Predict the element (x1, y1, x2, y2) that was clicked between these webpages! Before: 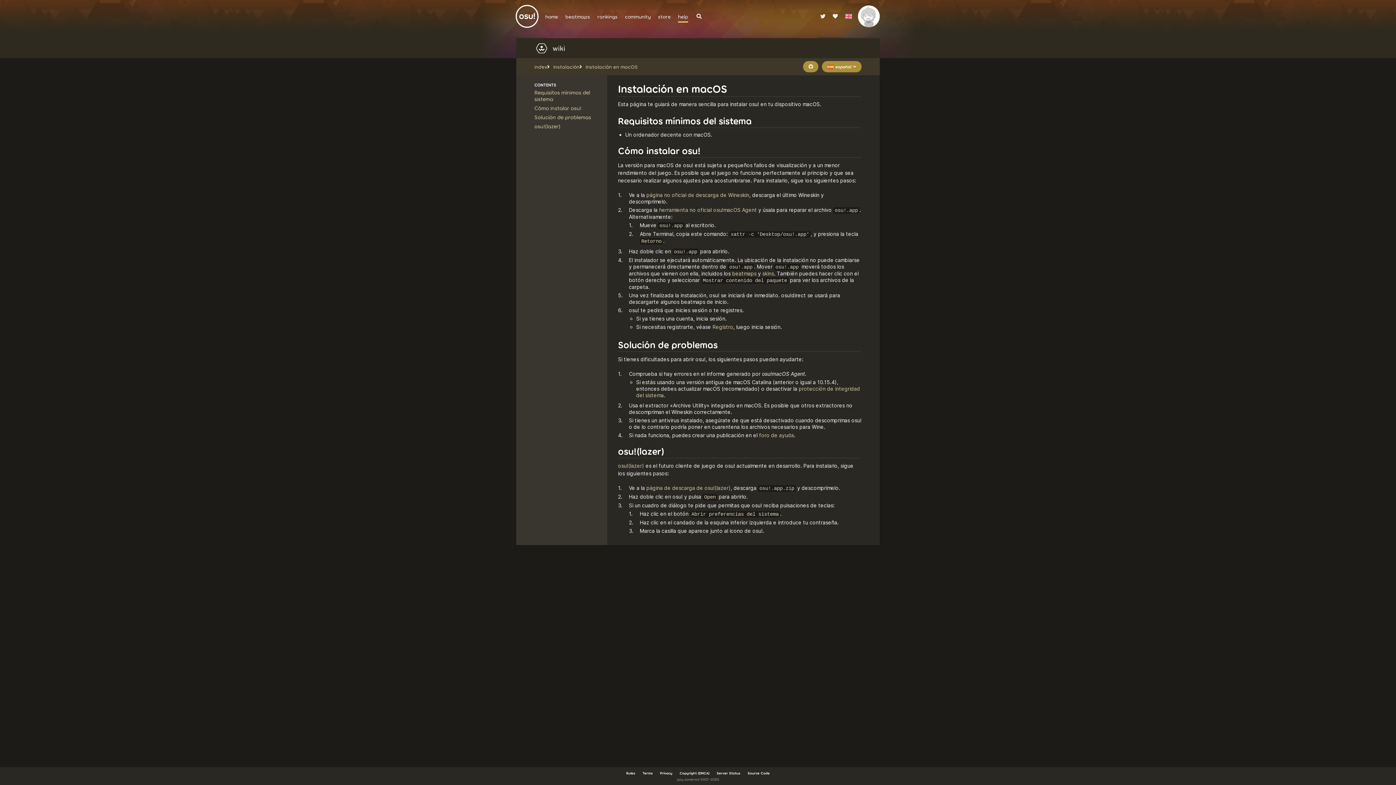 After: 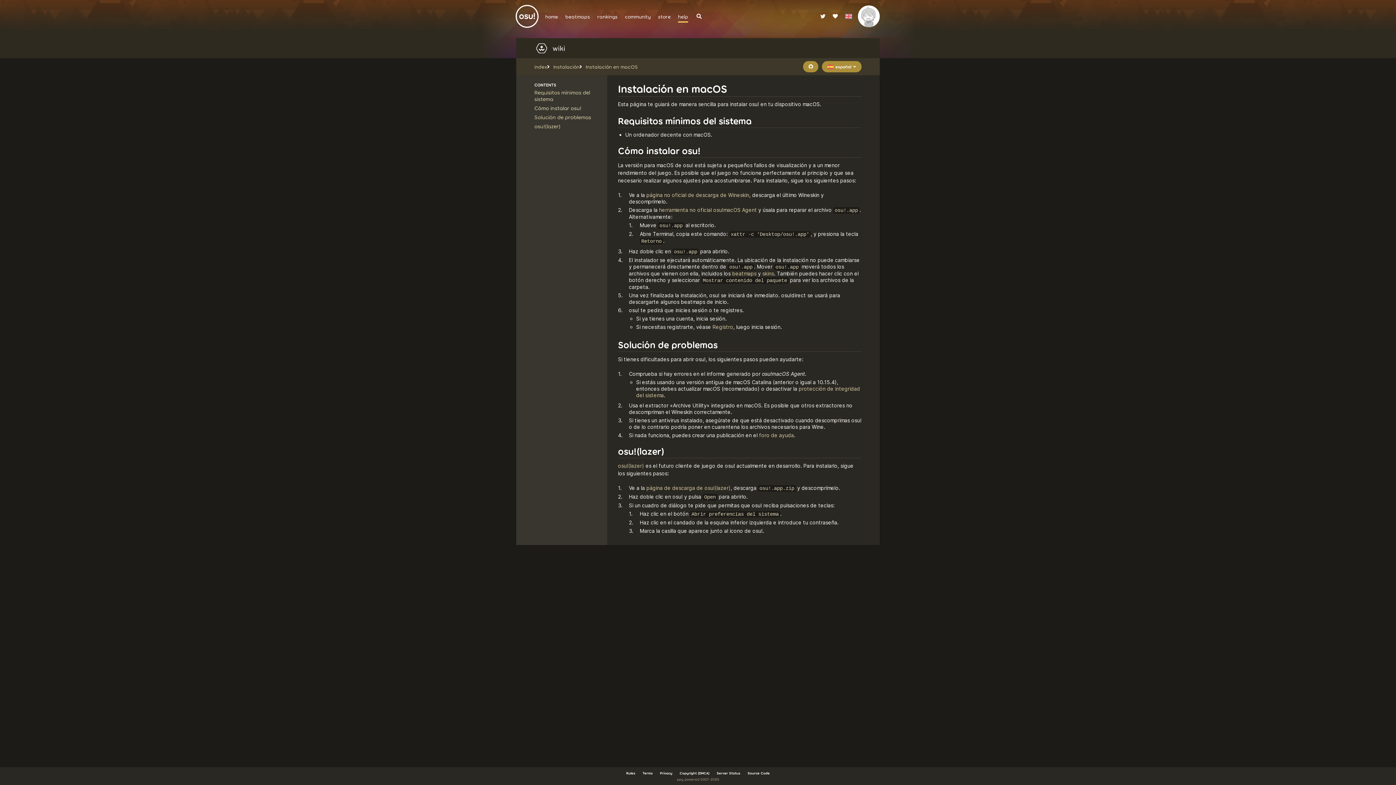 Action: label: Cómo instalar osu! bbox: (534, 104, 581, 111)